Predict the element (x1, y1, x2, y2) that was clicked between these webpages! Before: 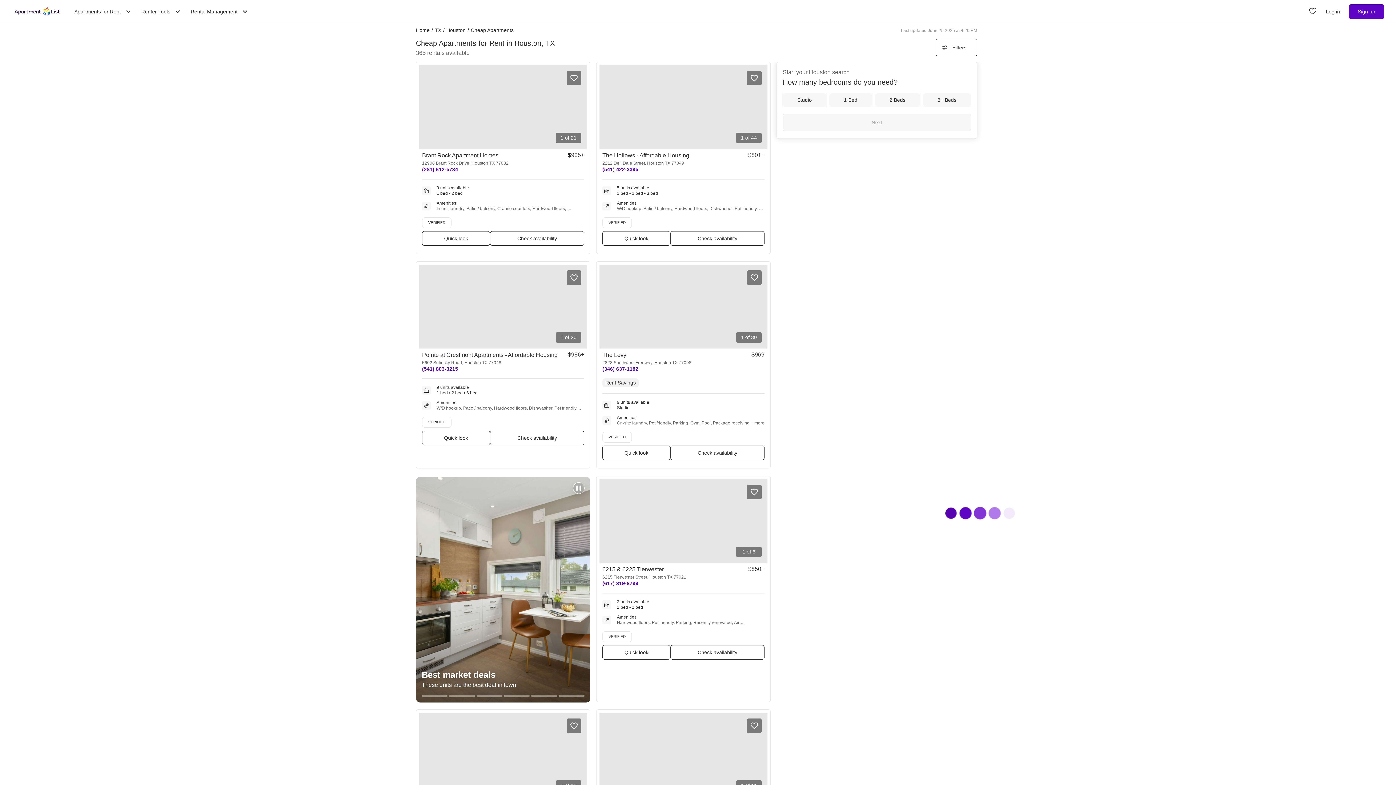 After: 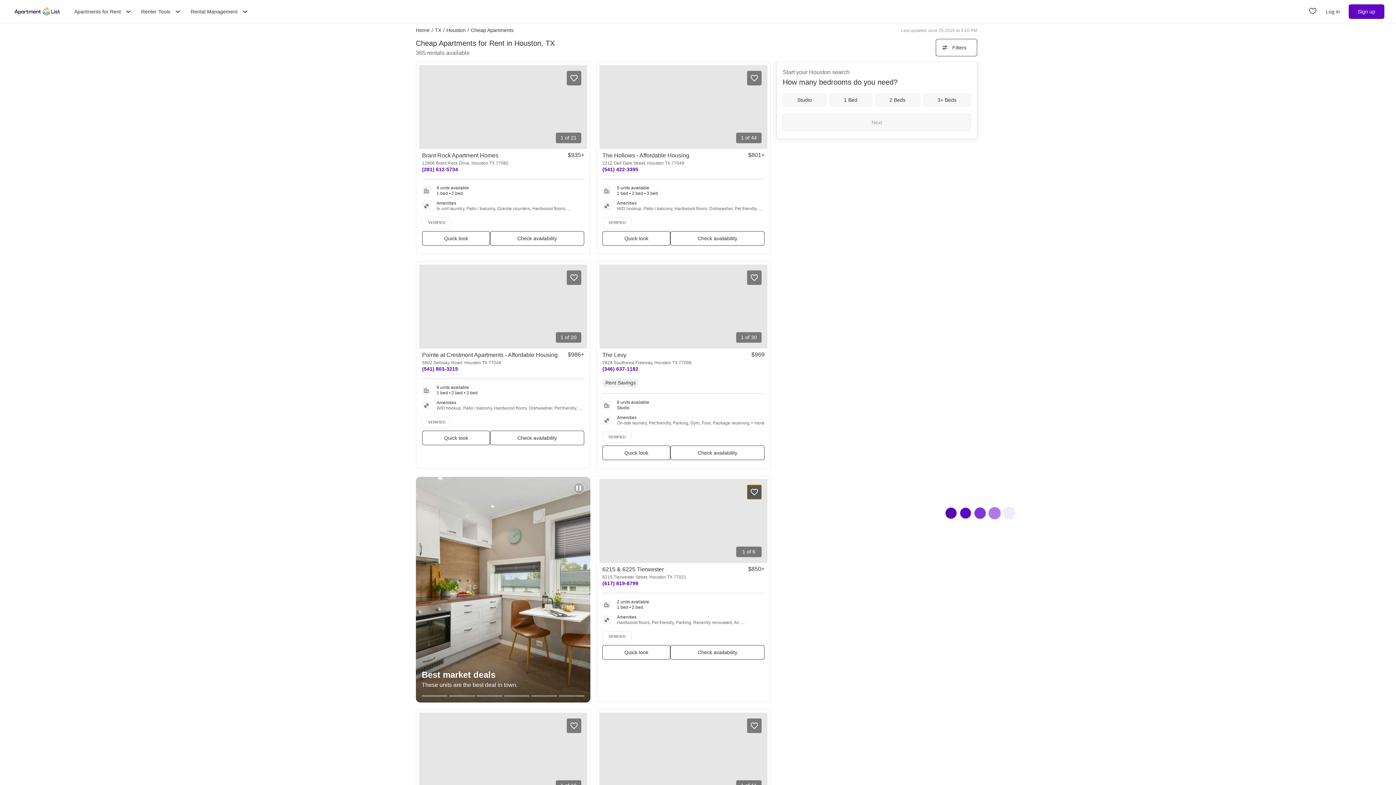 Action: bbox: (747, 485, 761, 499) label: Save to your list of favorites